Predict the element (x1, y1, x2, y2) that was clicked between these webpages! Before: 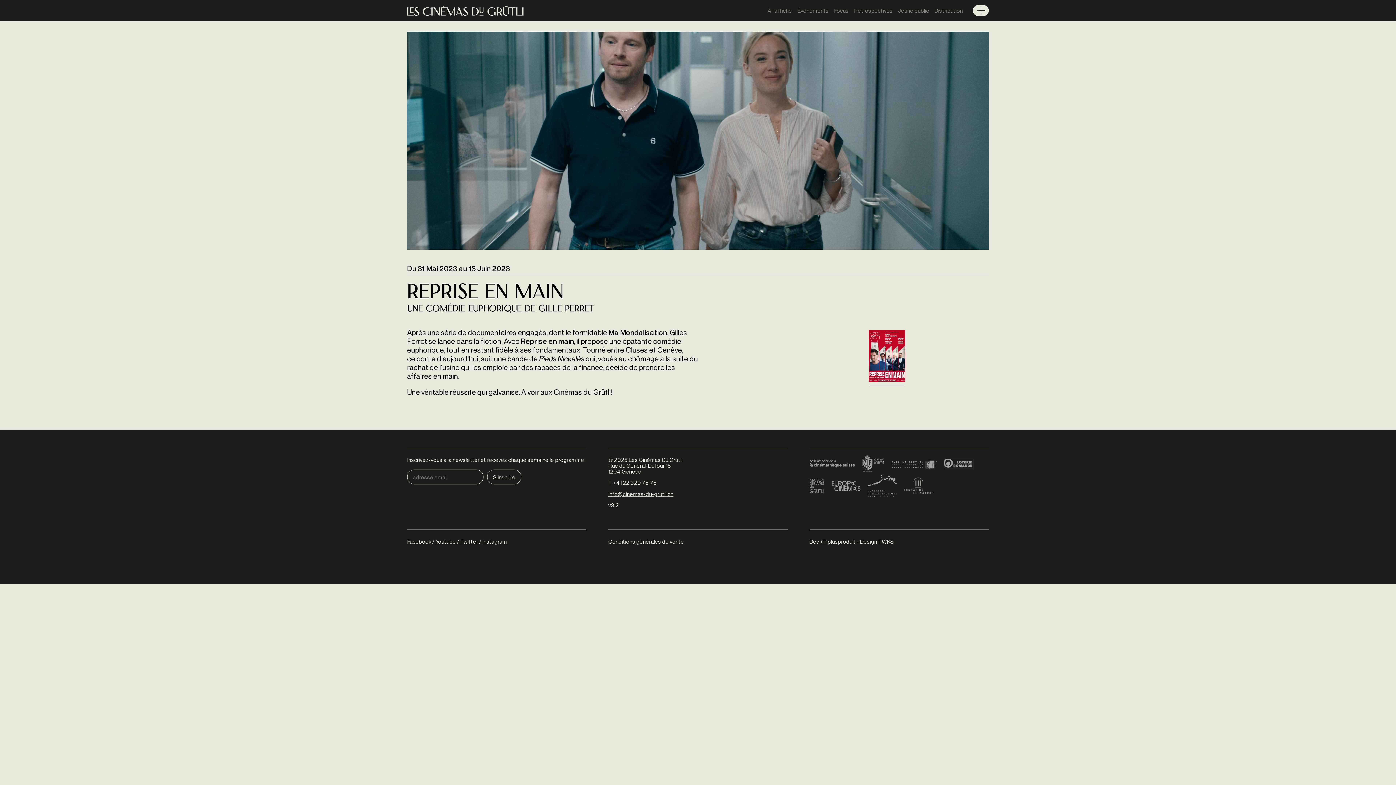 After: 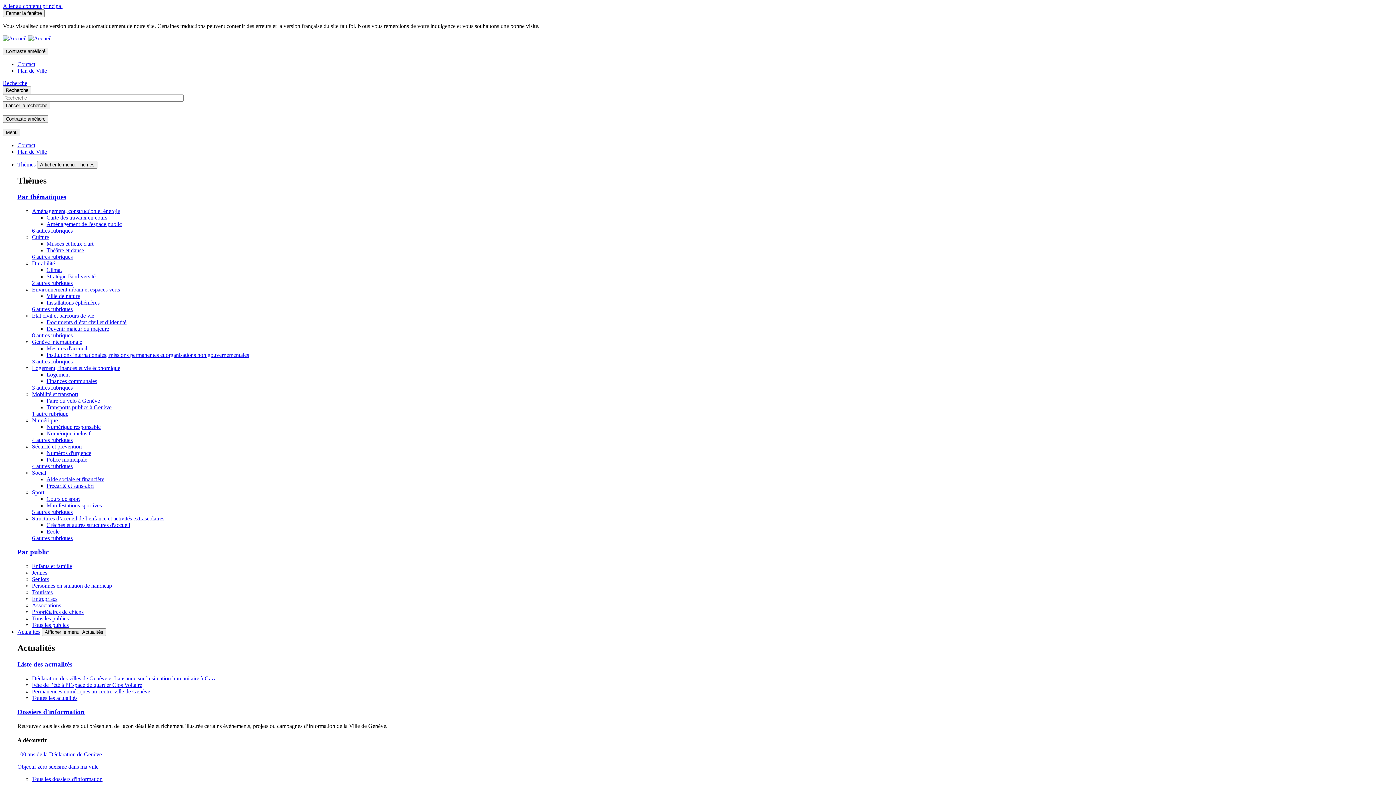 Action: label: Ville de Genève bbox: (891, 453, 936, 475)